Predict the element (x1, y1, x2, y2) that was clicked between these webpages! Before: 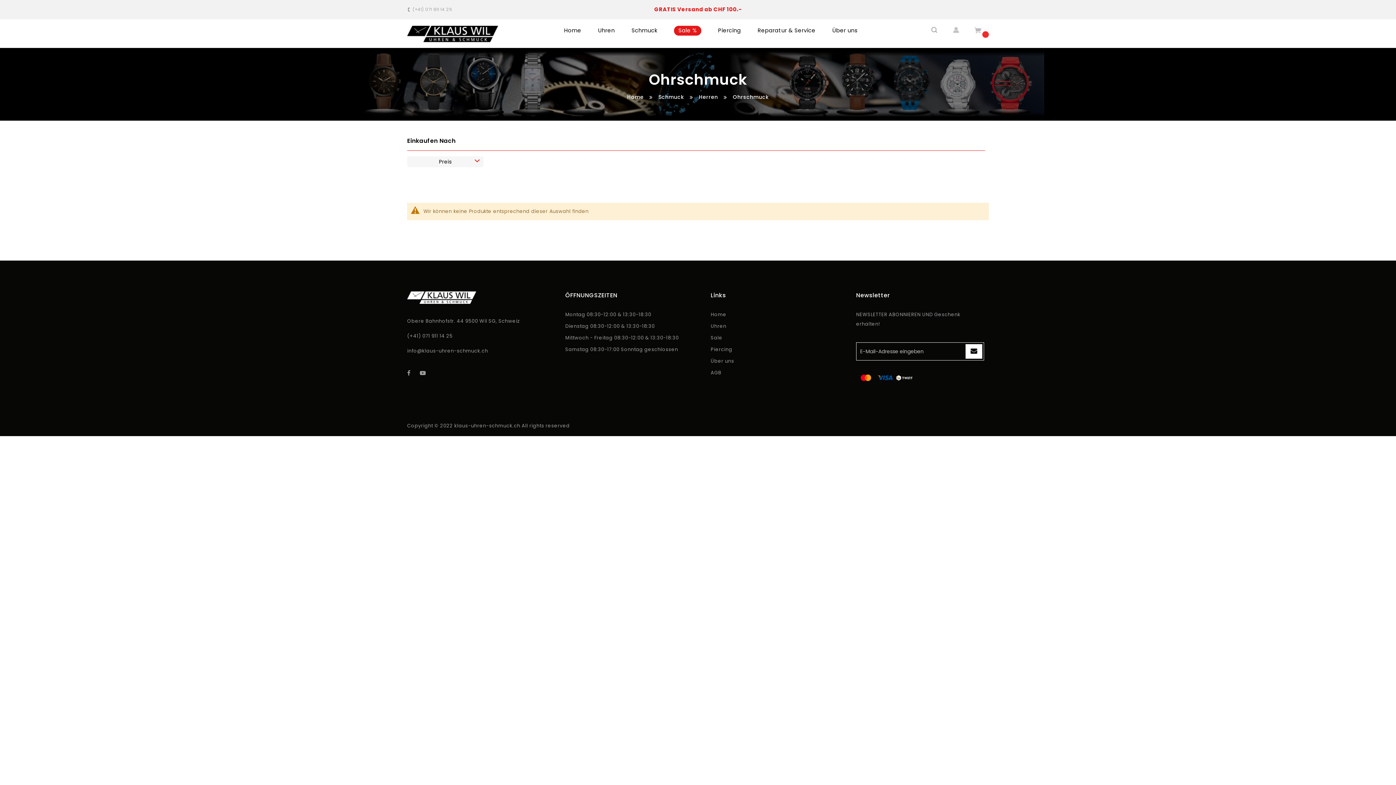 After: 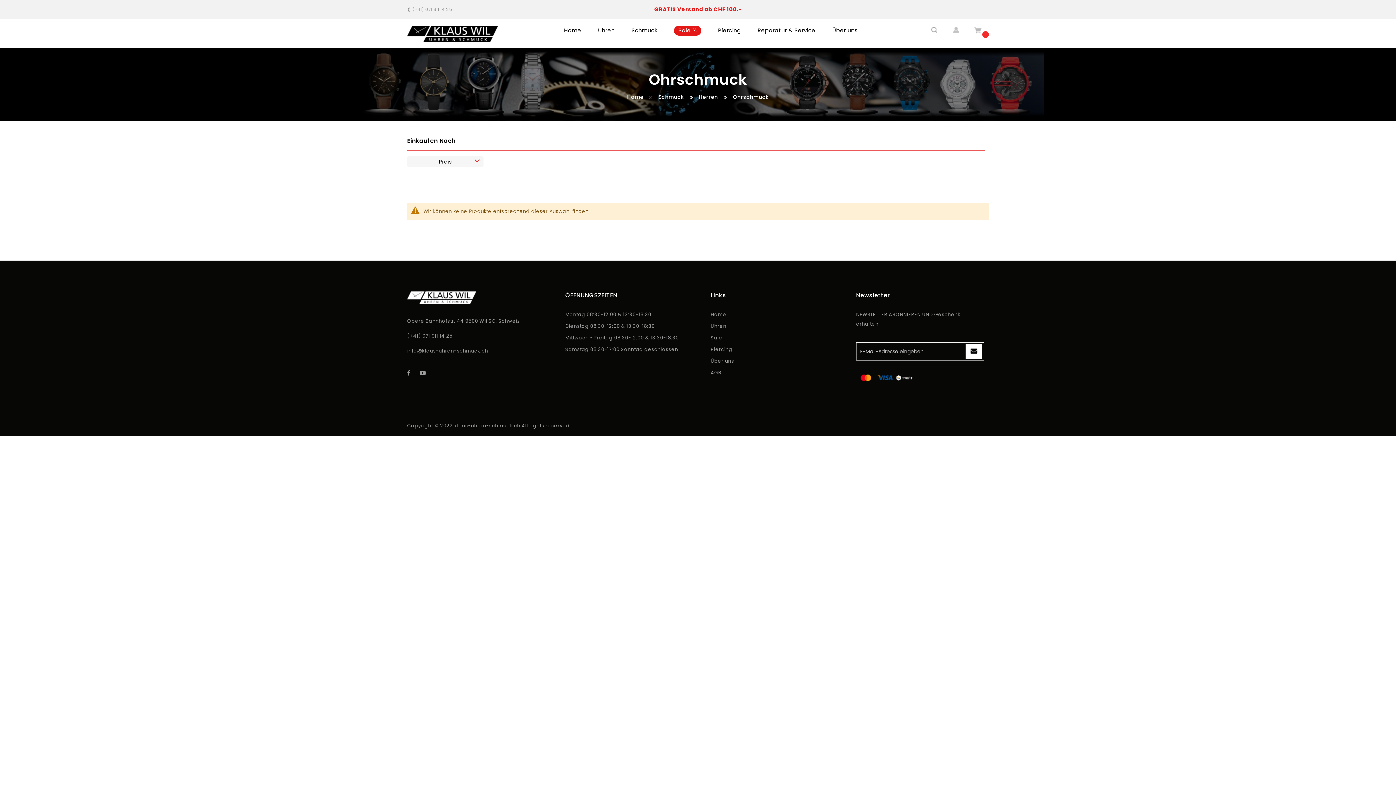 Action: bbox: (857, 375, 874, 382)